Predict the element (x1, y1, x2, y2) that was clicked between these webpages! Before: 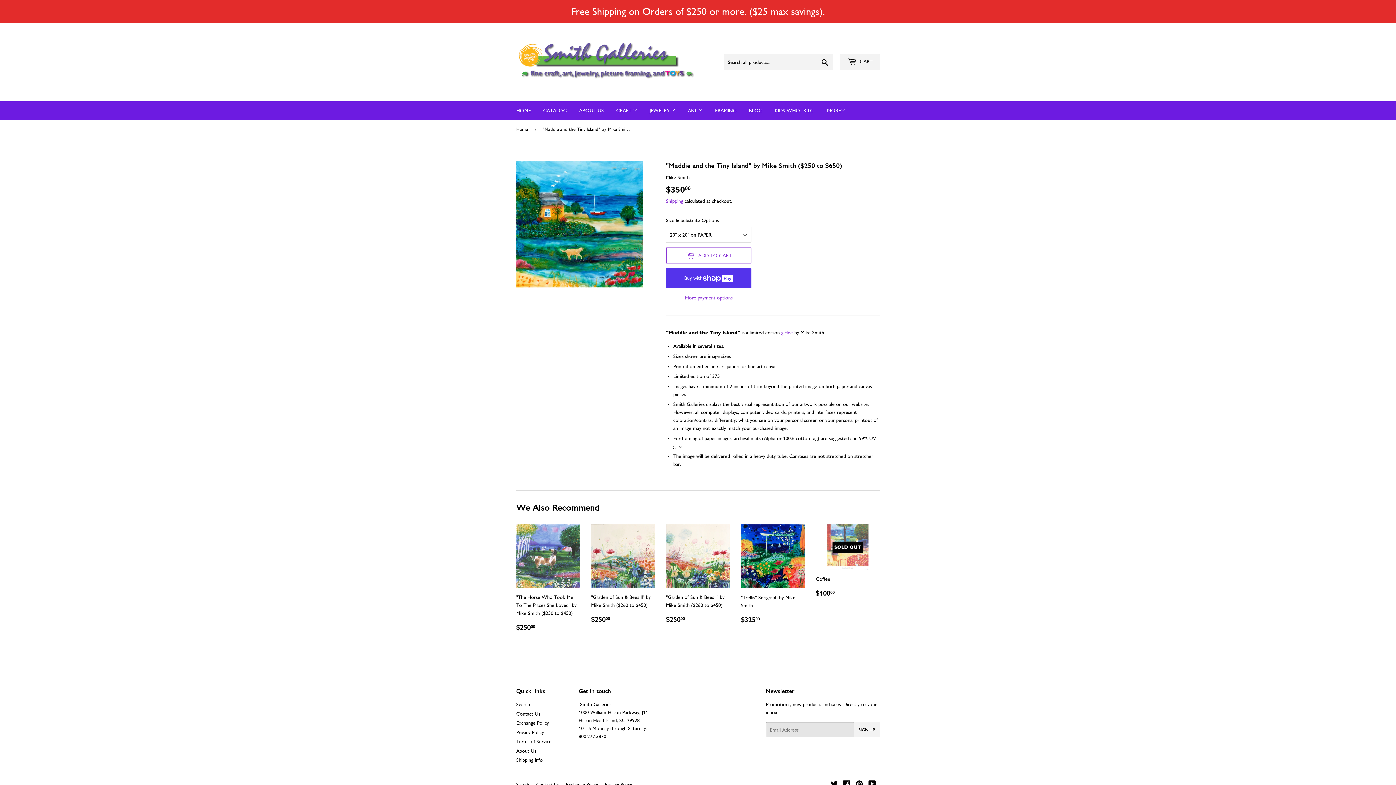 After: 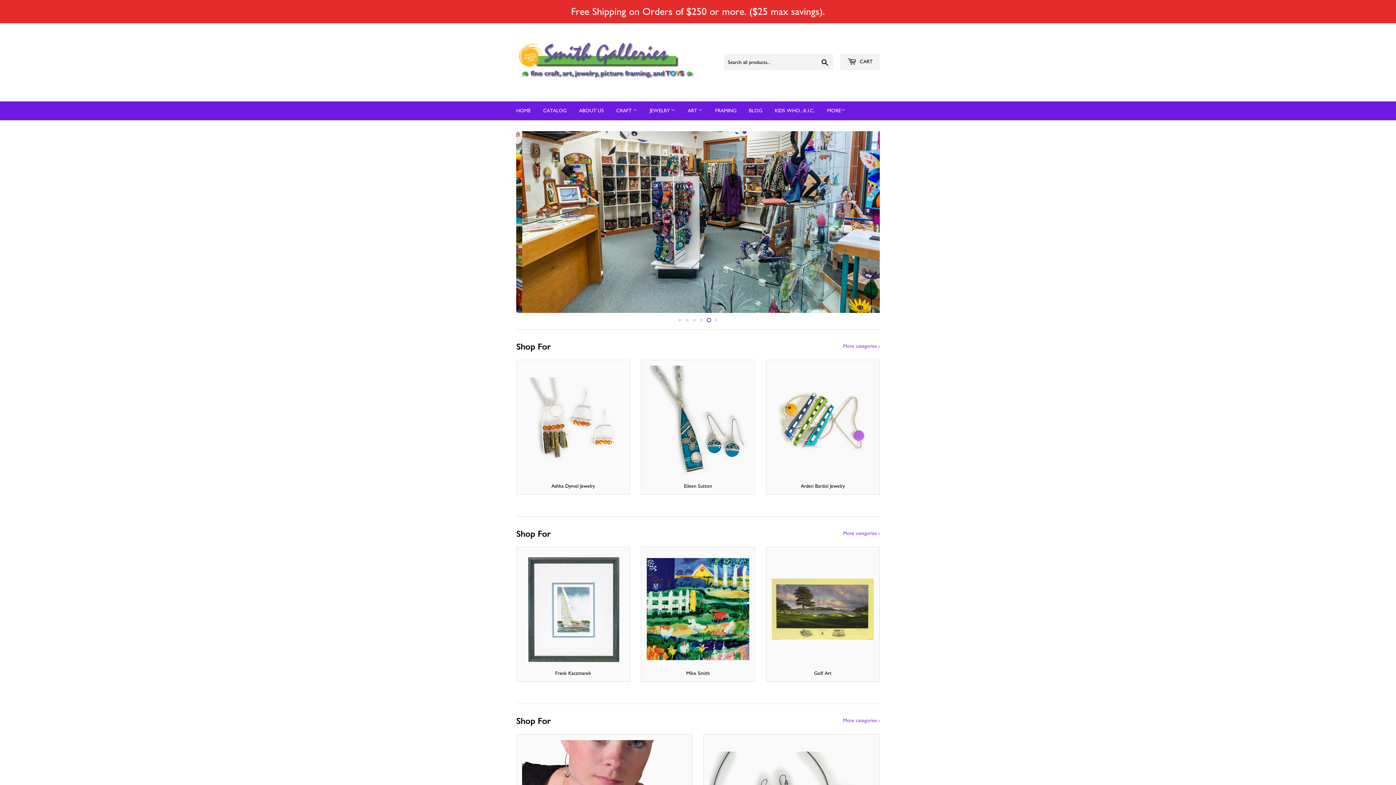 Action: bbox: (510, 101, 536, 120) label: HOME